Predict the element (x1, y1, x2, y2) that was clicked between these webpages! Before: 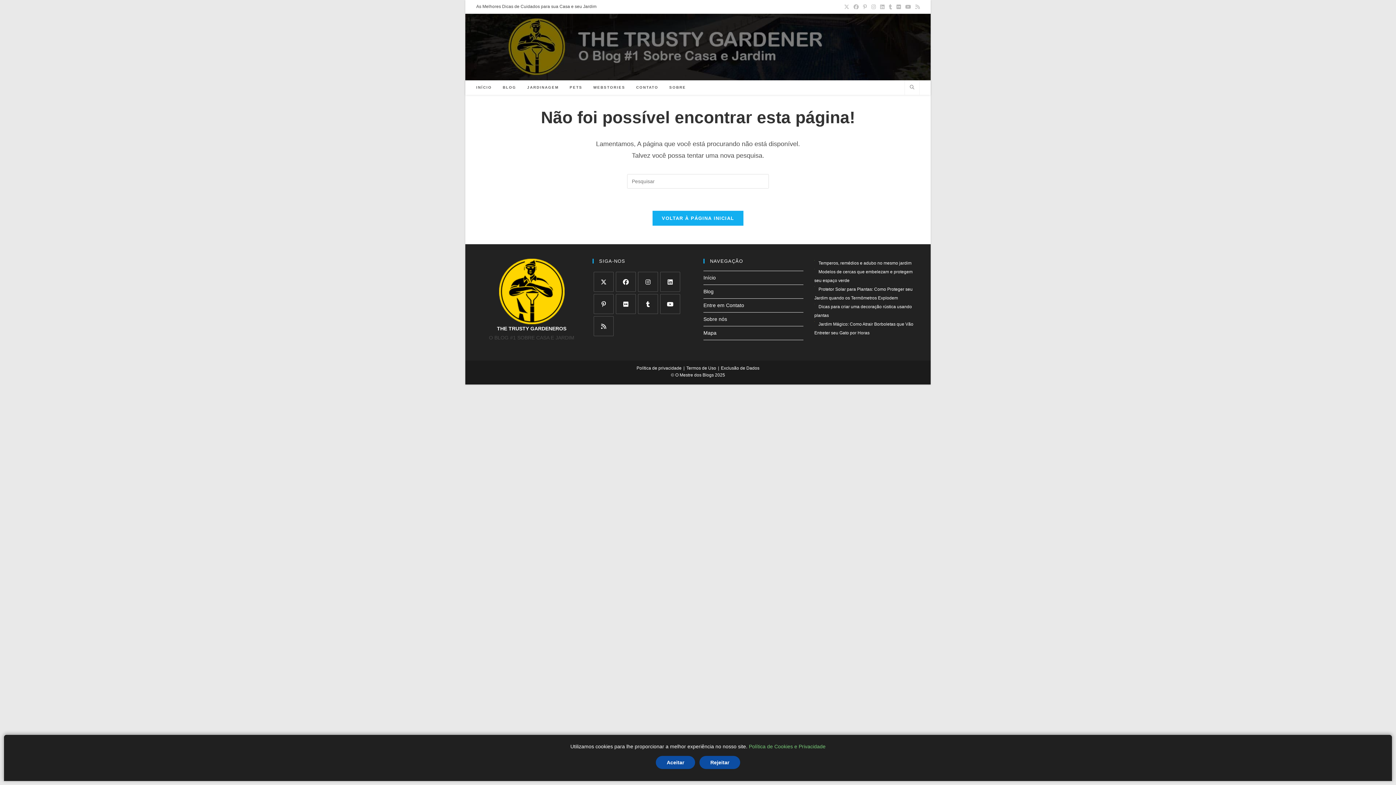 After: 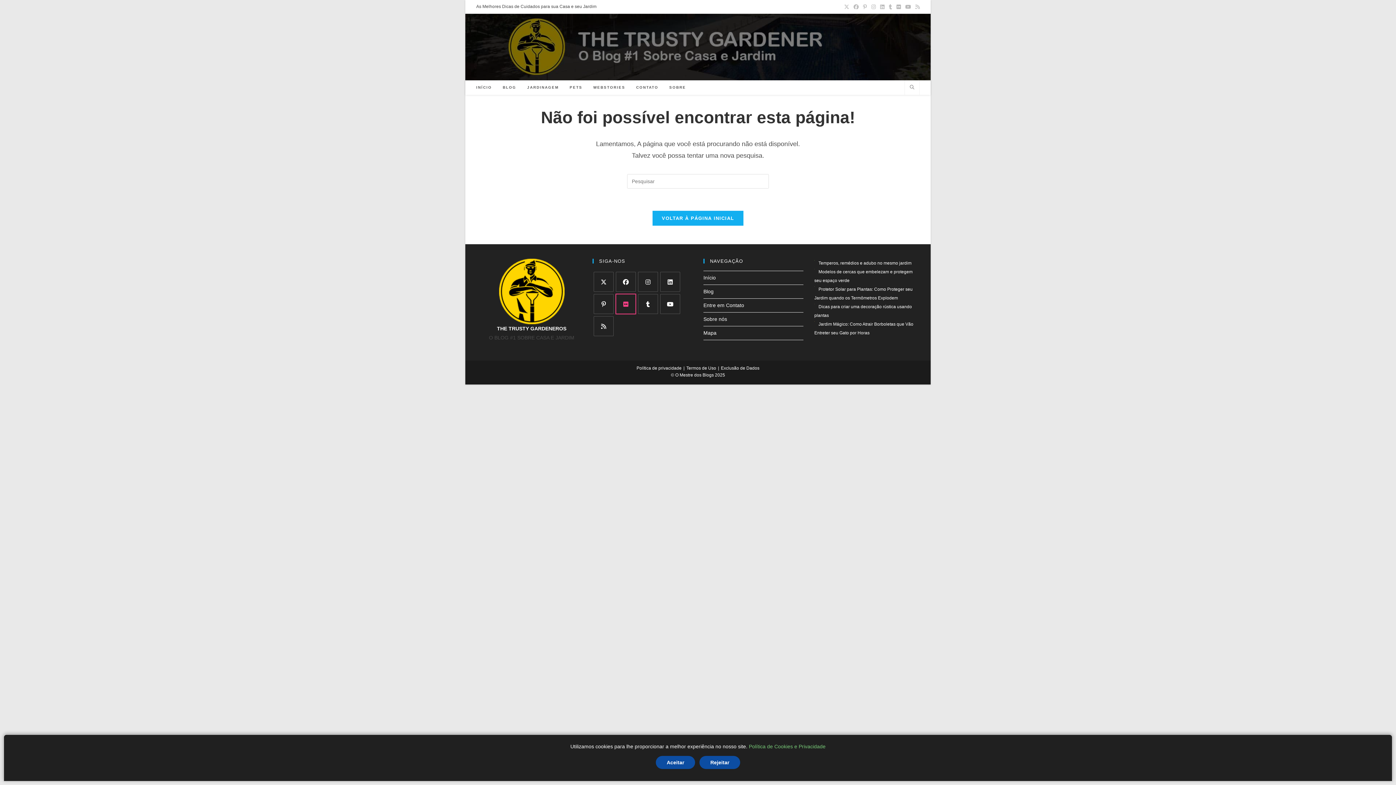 Action: bbox: (616, 294, 636, 314) label: Flickr